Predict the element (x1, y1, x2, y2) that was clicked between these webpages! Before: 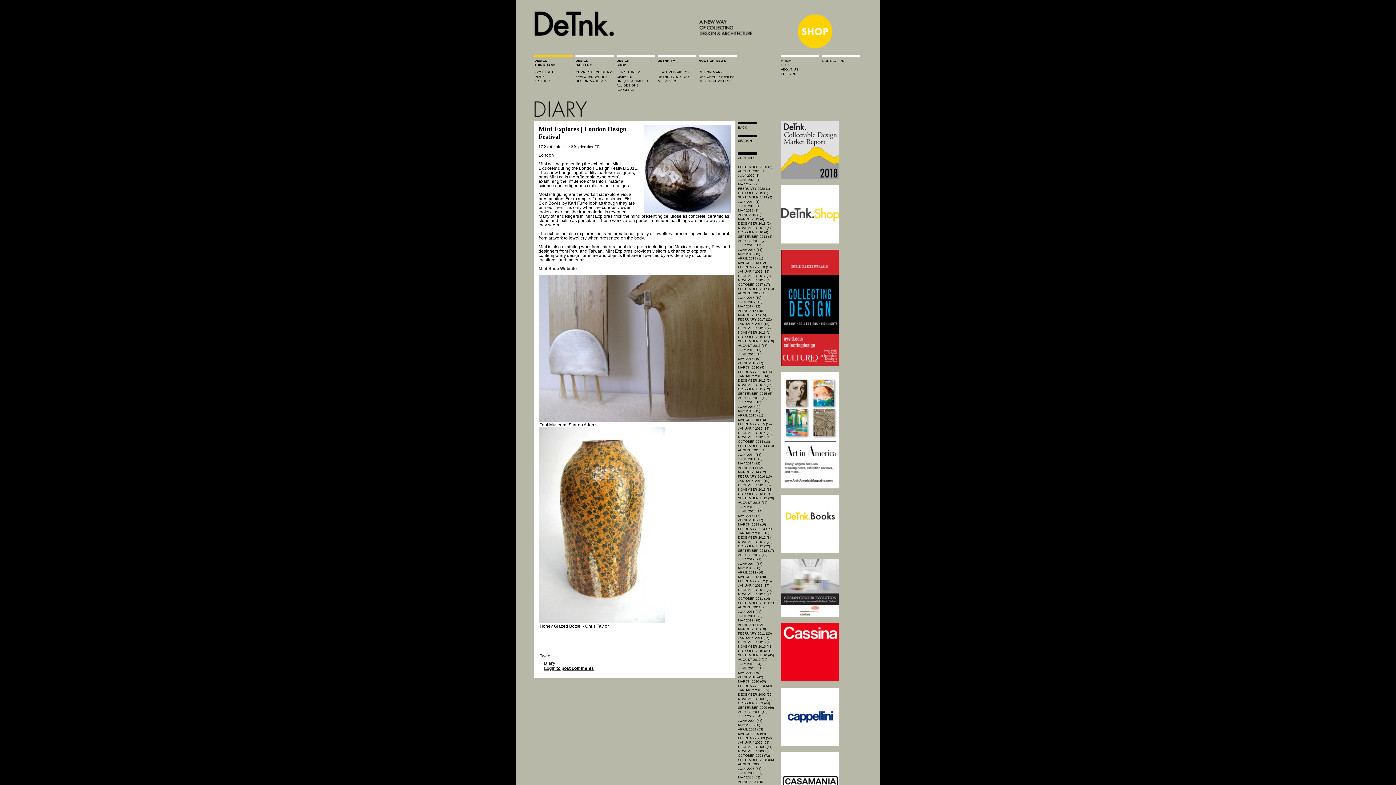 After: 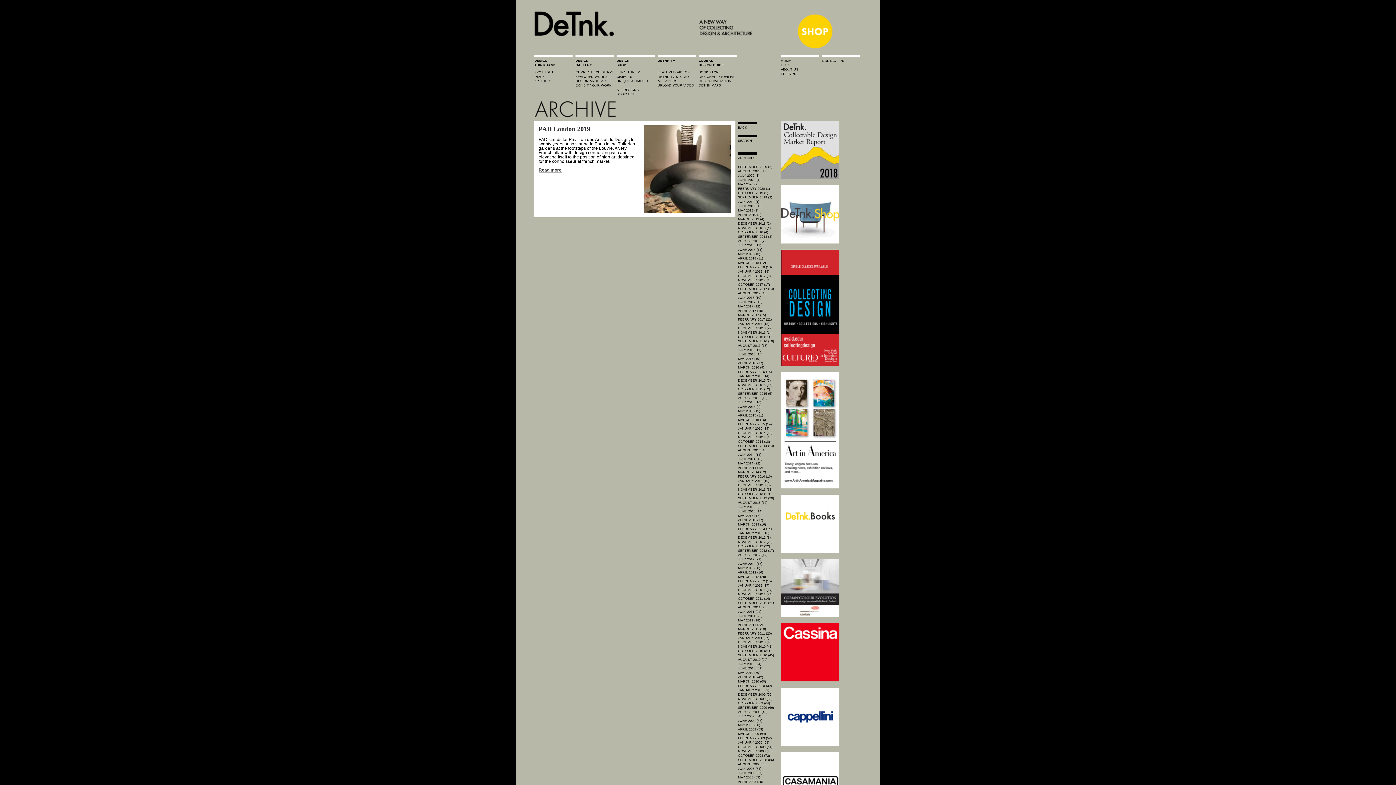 Action: label: OCTOBER 2019 (1) bbox: (738, 191, 768, 194)